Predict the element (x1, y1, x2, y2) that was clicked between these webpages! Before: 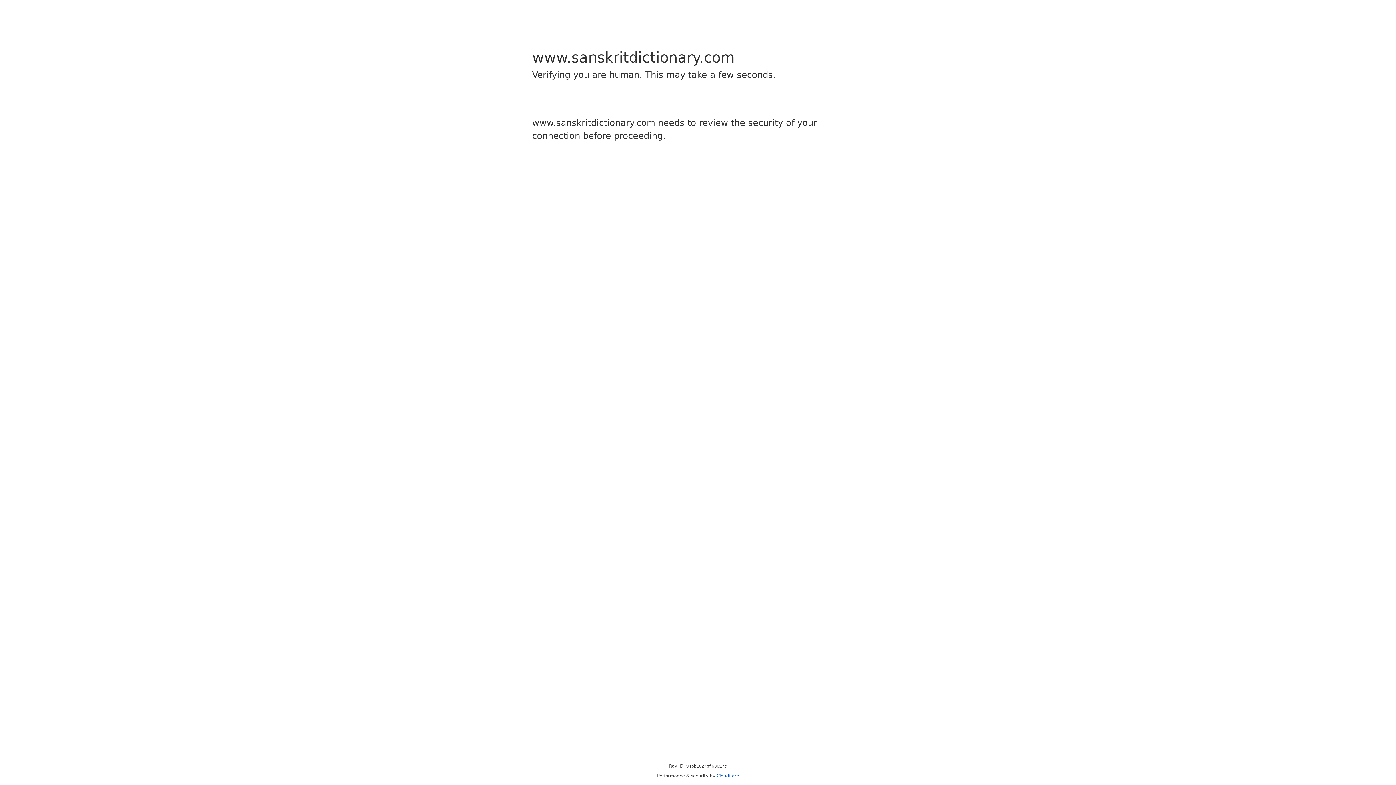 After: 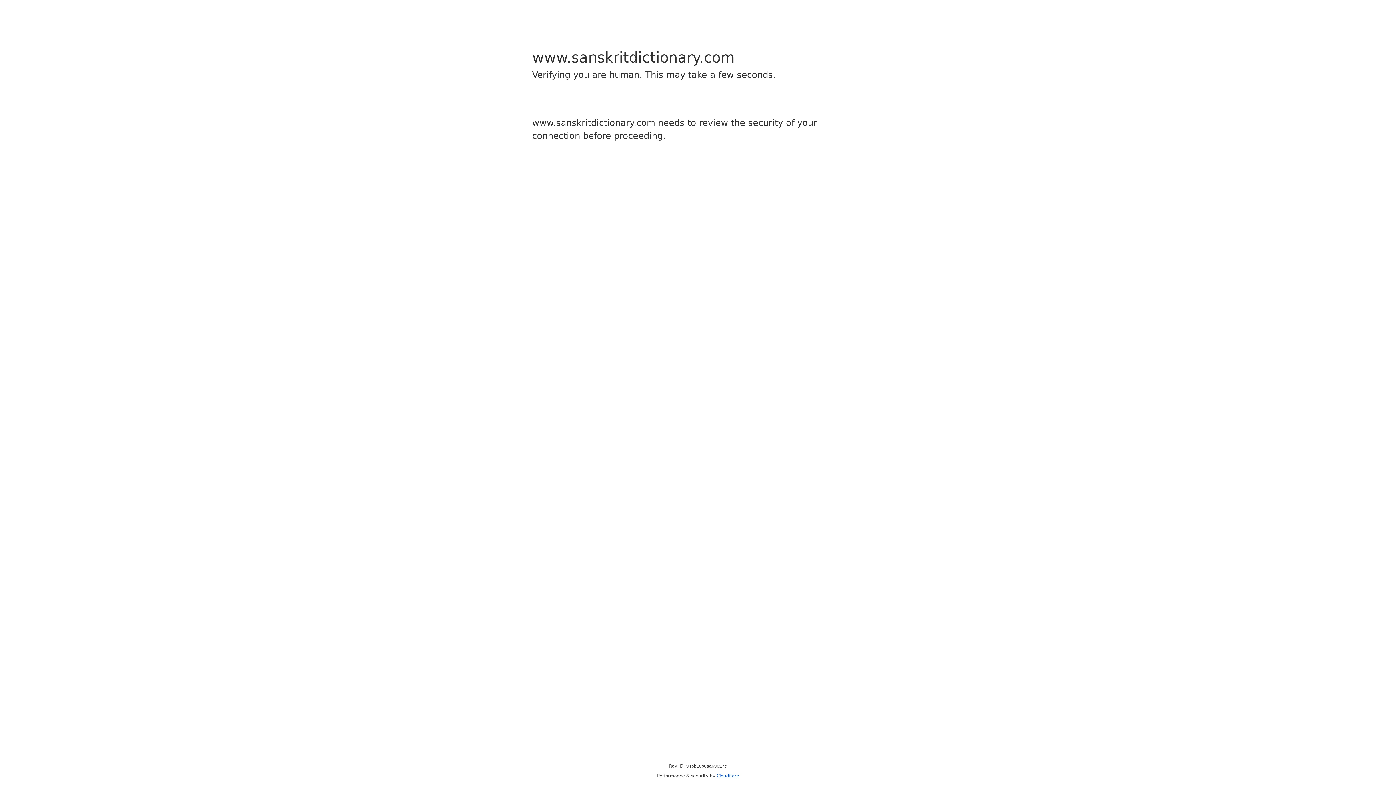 Action: bbox: (716, 773, 739, 778) label: Cloudflare